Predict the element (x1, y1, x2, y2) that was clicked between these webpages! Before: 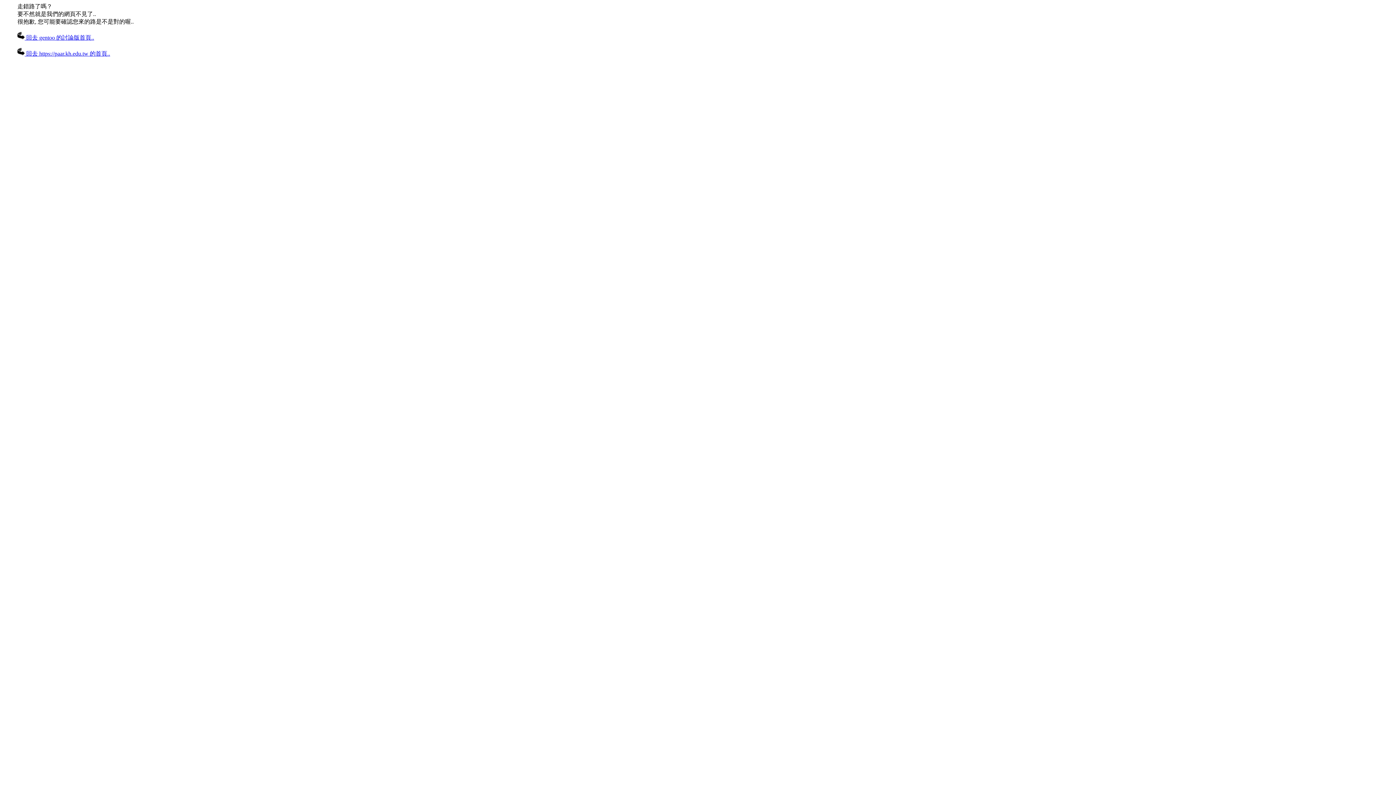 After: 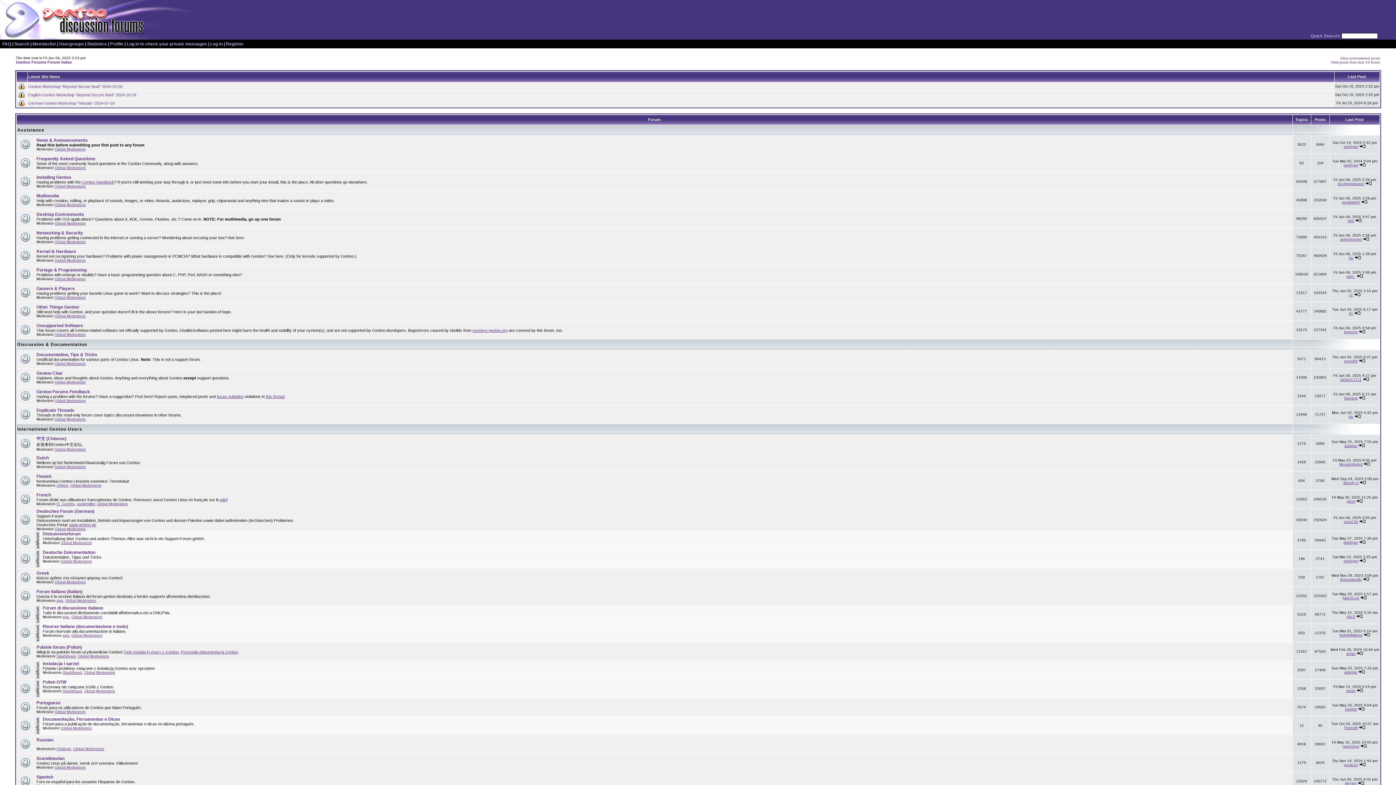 Action: label:  回去 gentoo 的討論版首頁.. bbox: (17, 34, 94, 40)